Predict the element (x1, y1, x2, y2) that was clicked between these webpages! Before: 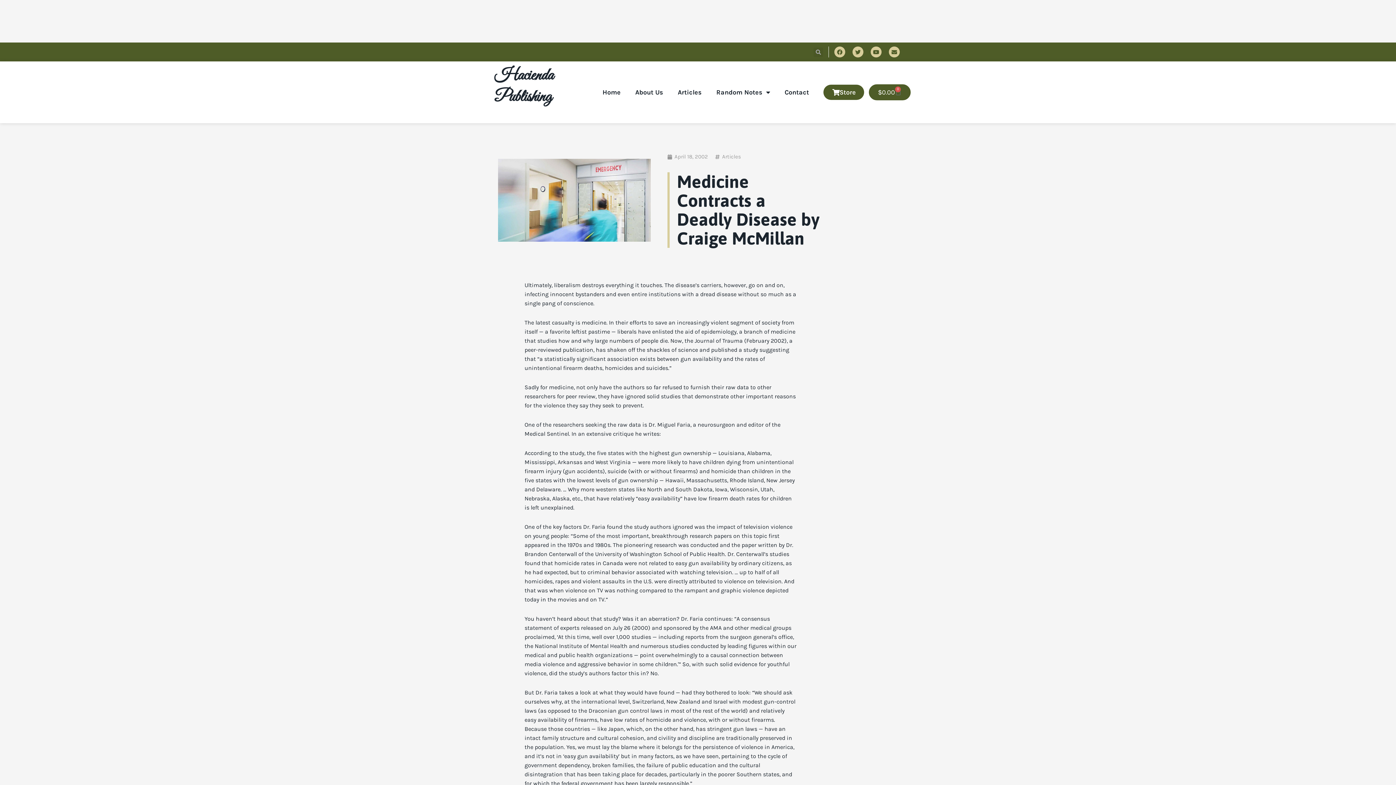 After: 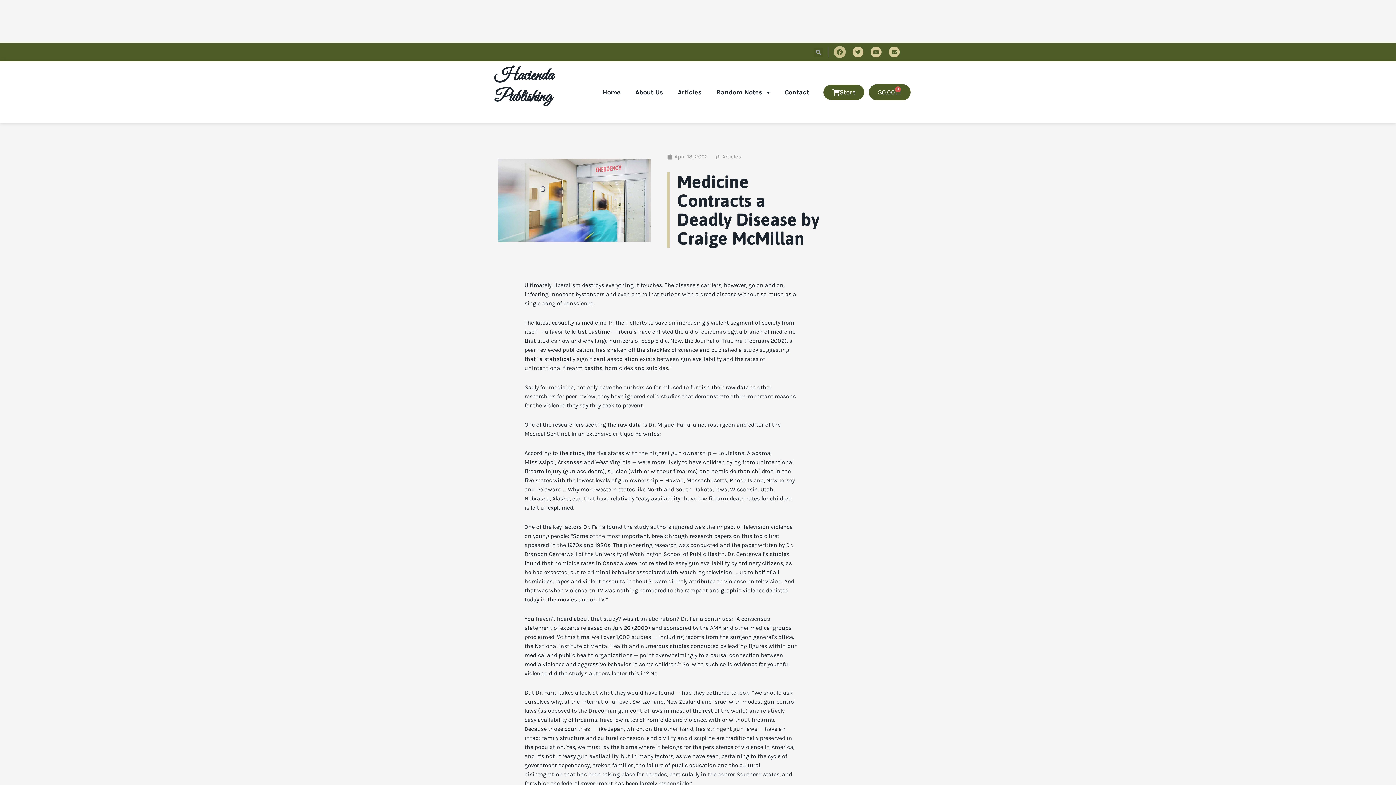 Action: bbox: (834, 46, 845, 57) label: Facebook